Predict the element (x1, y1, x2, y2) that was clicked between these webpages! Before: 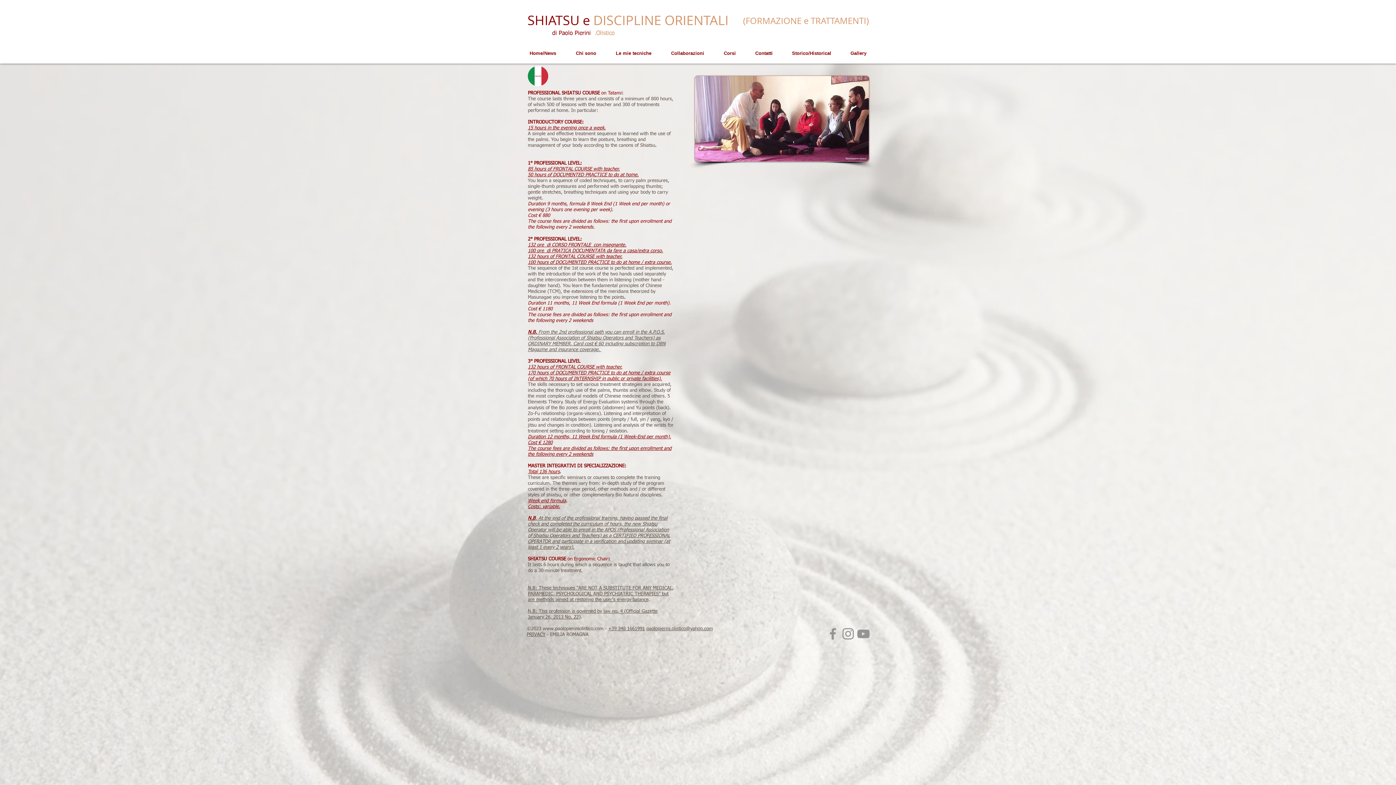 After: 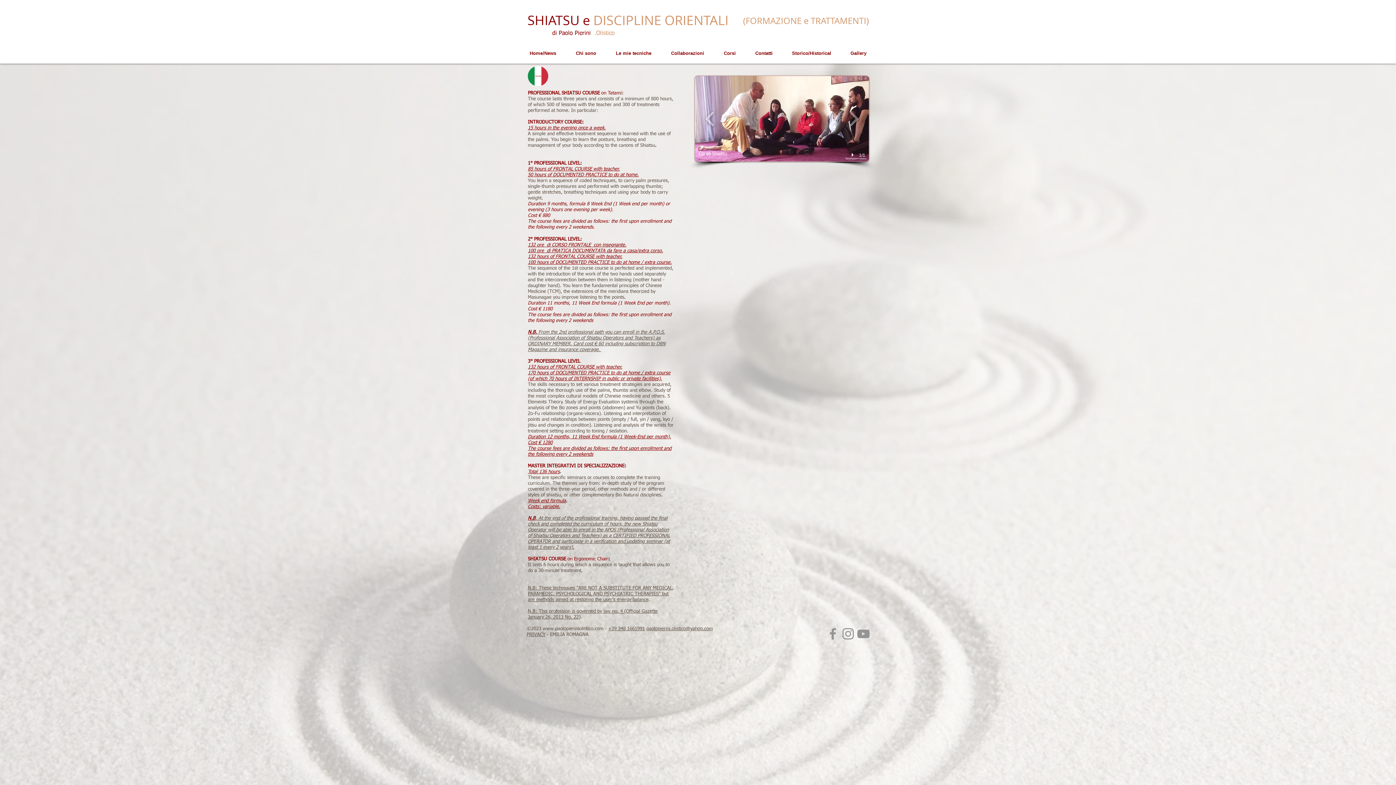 Action: bbox: (845, 106, 862, 131)